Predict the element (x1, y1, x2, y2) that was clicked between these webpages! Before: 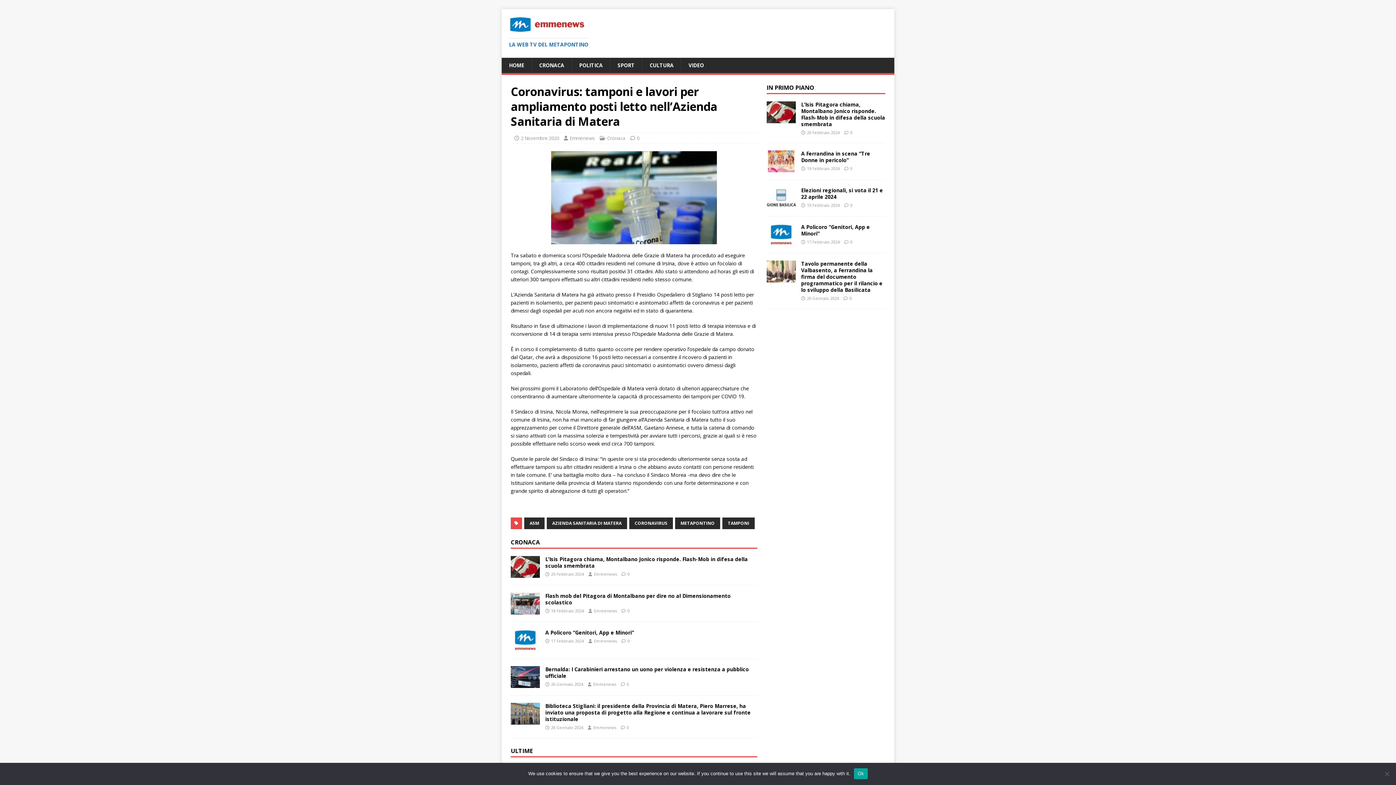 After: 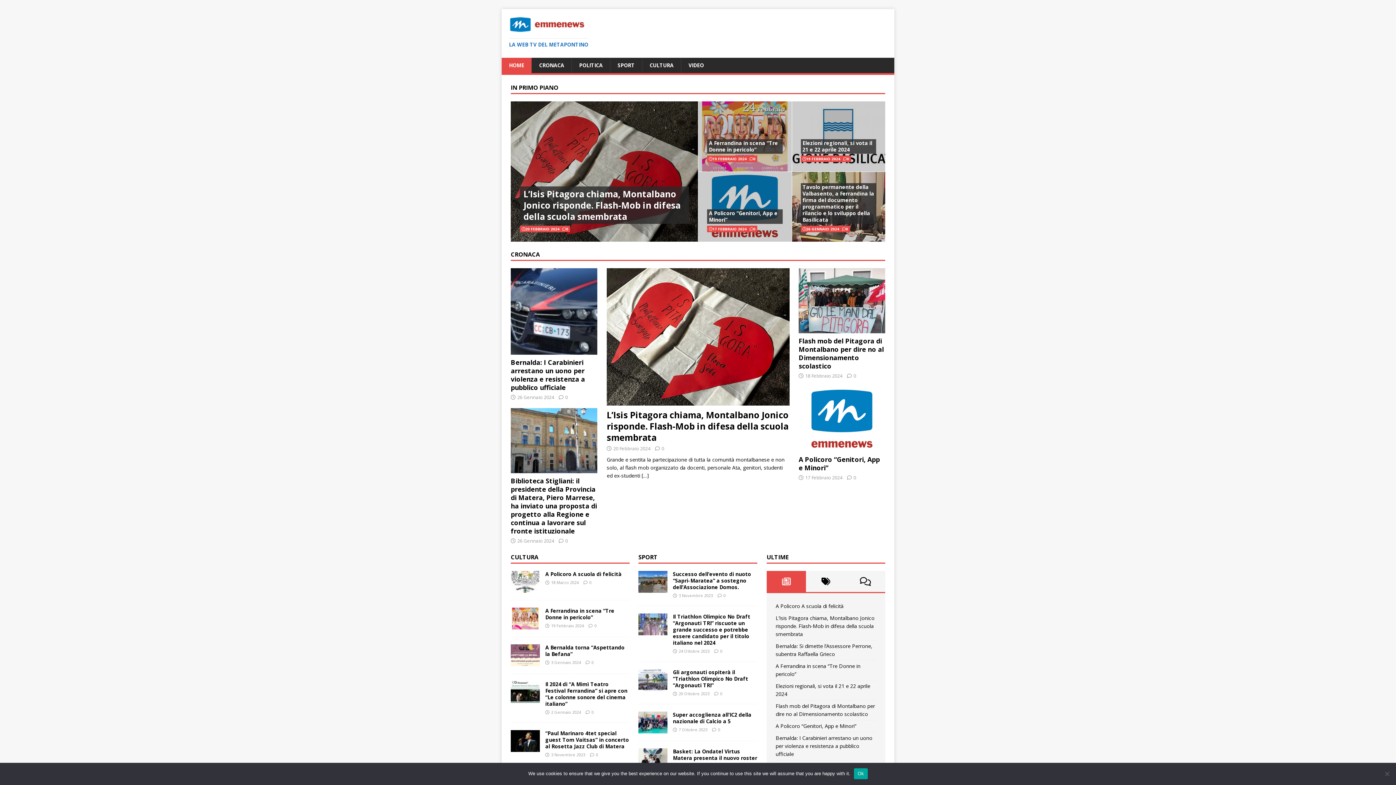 Action: label: Emmenews bbox: (569, 134, 595, 141)